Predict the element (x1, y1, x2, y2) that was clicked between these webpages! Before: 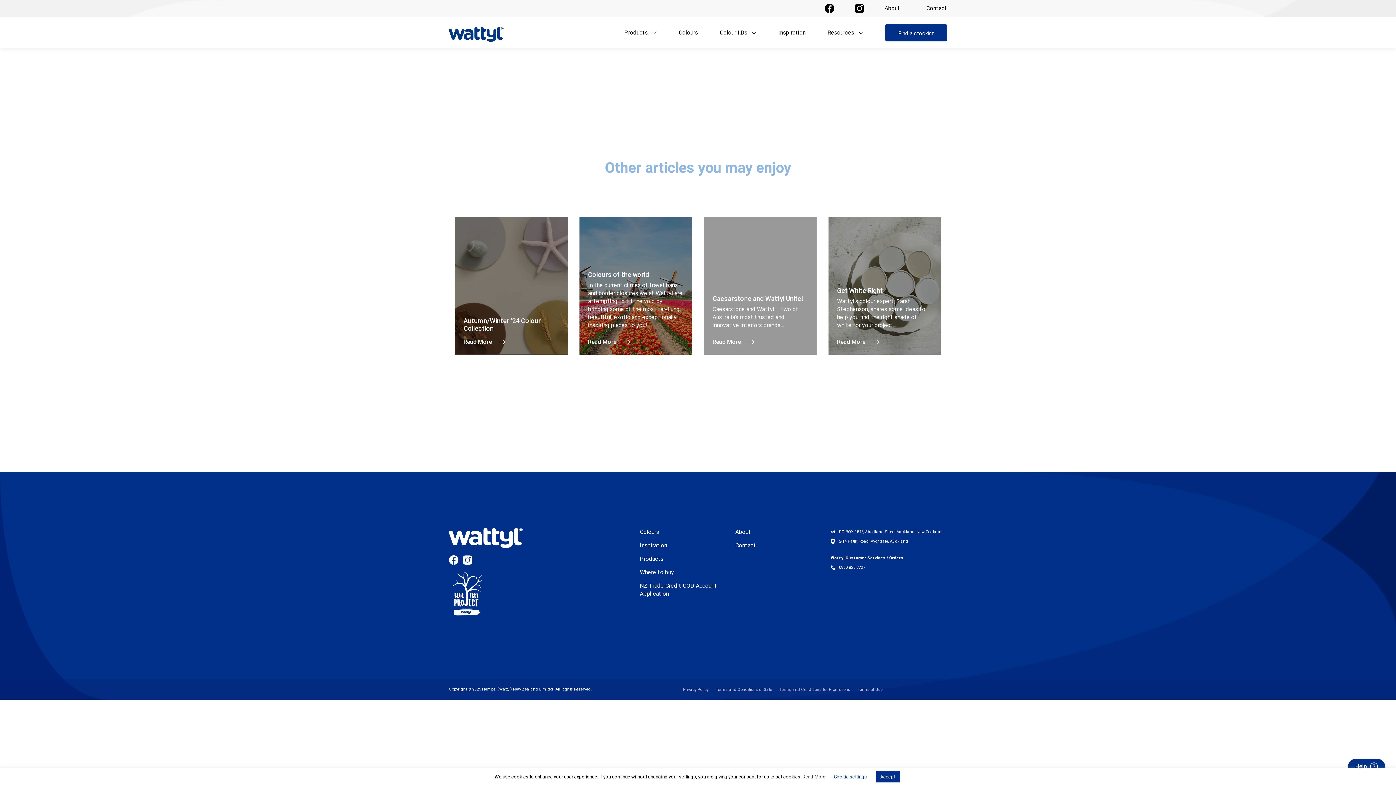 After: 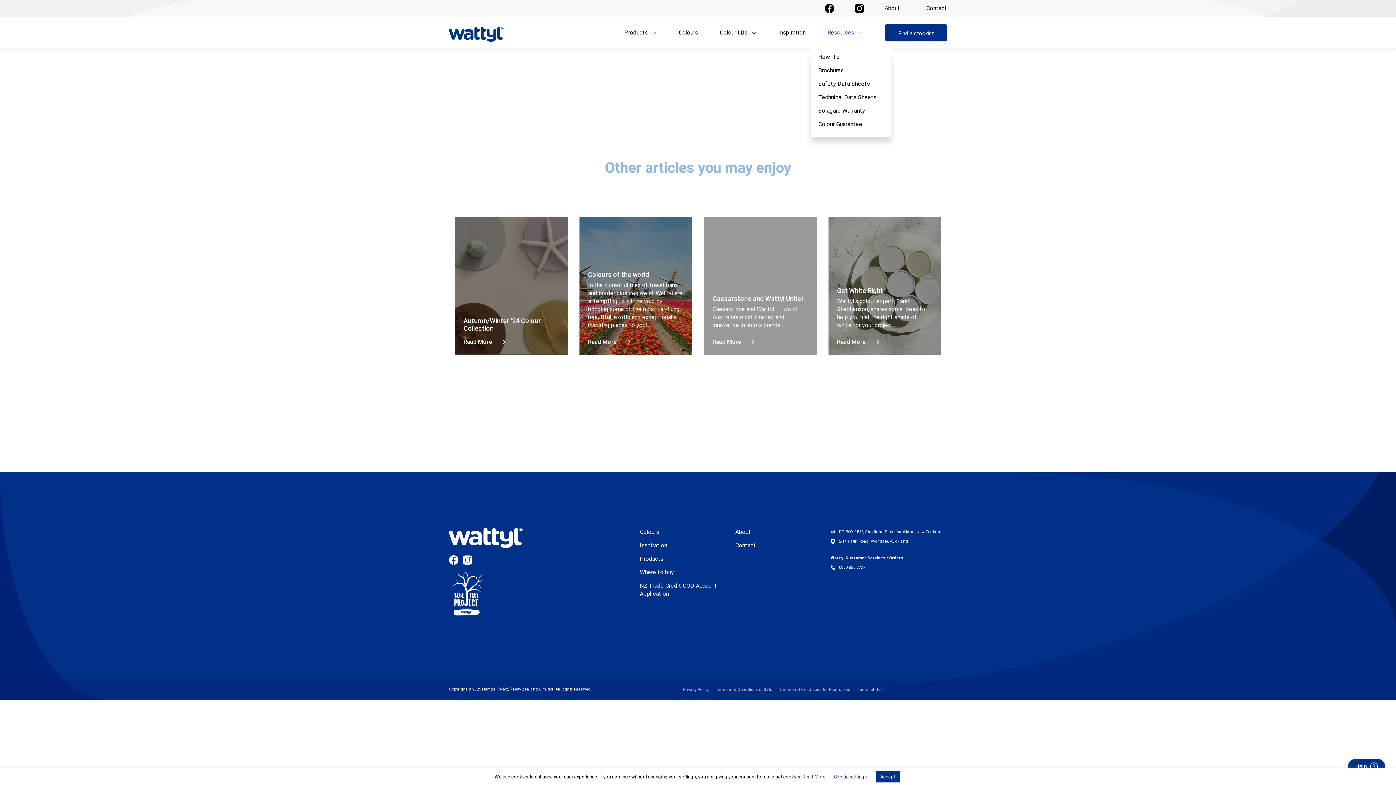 Action: label: Resources bbox: (827, 28, 863, 36)